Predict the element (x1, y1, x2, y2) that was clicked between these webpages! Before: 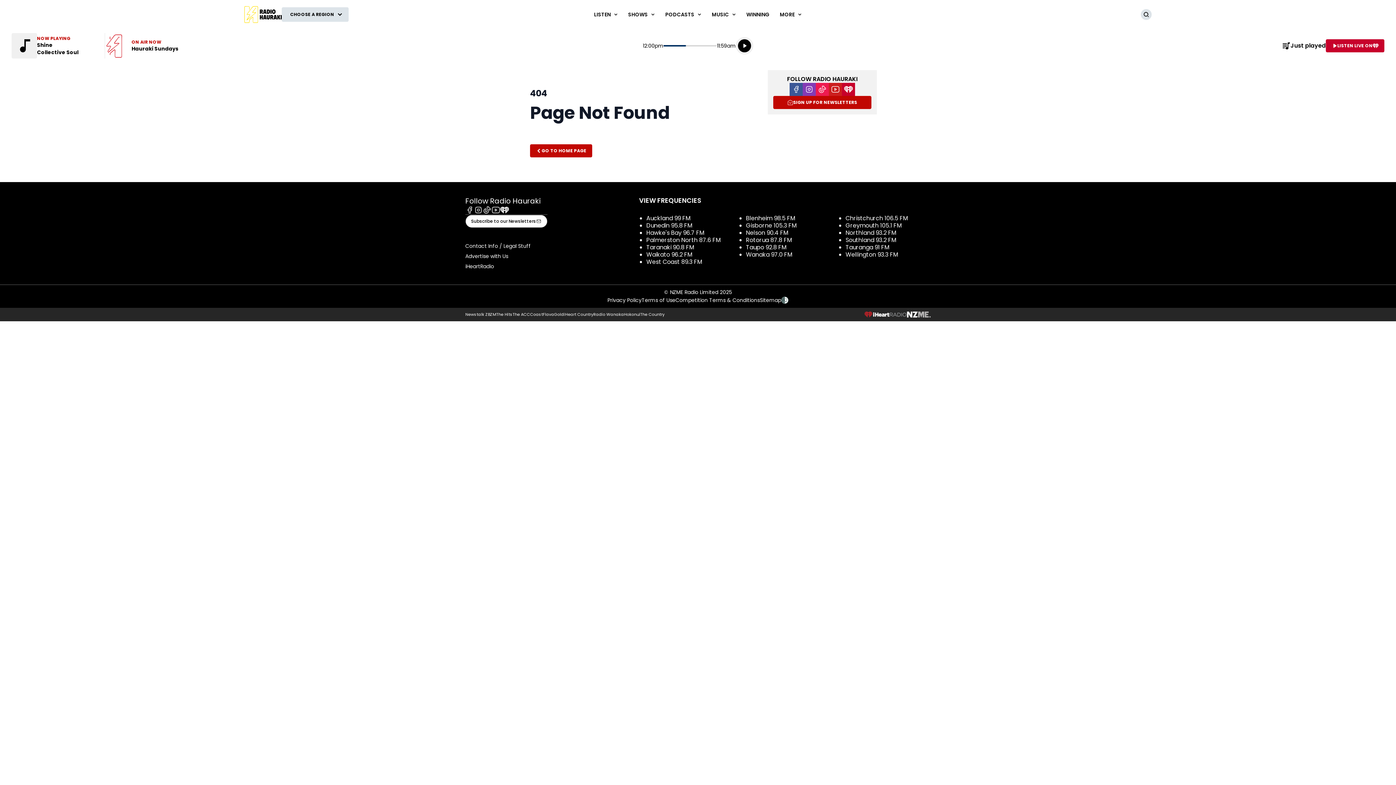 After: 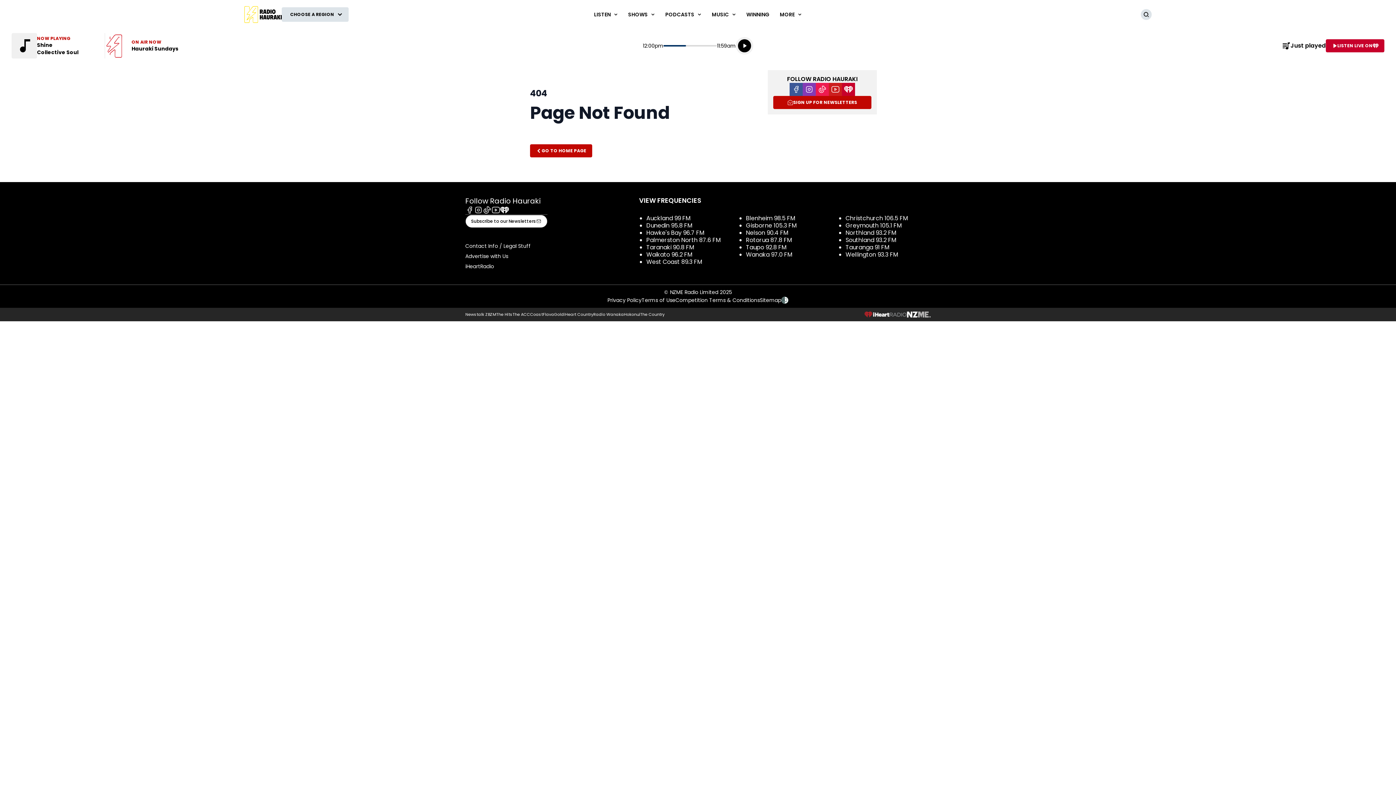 Action: bbox: (482, 205, 491, 214) label: Tiktok